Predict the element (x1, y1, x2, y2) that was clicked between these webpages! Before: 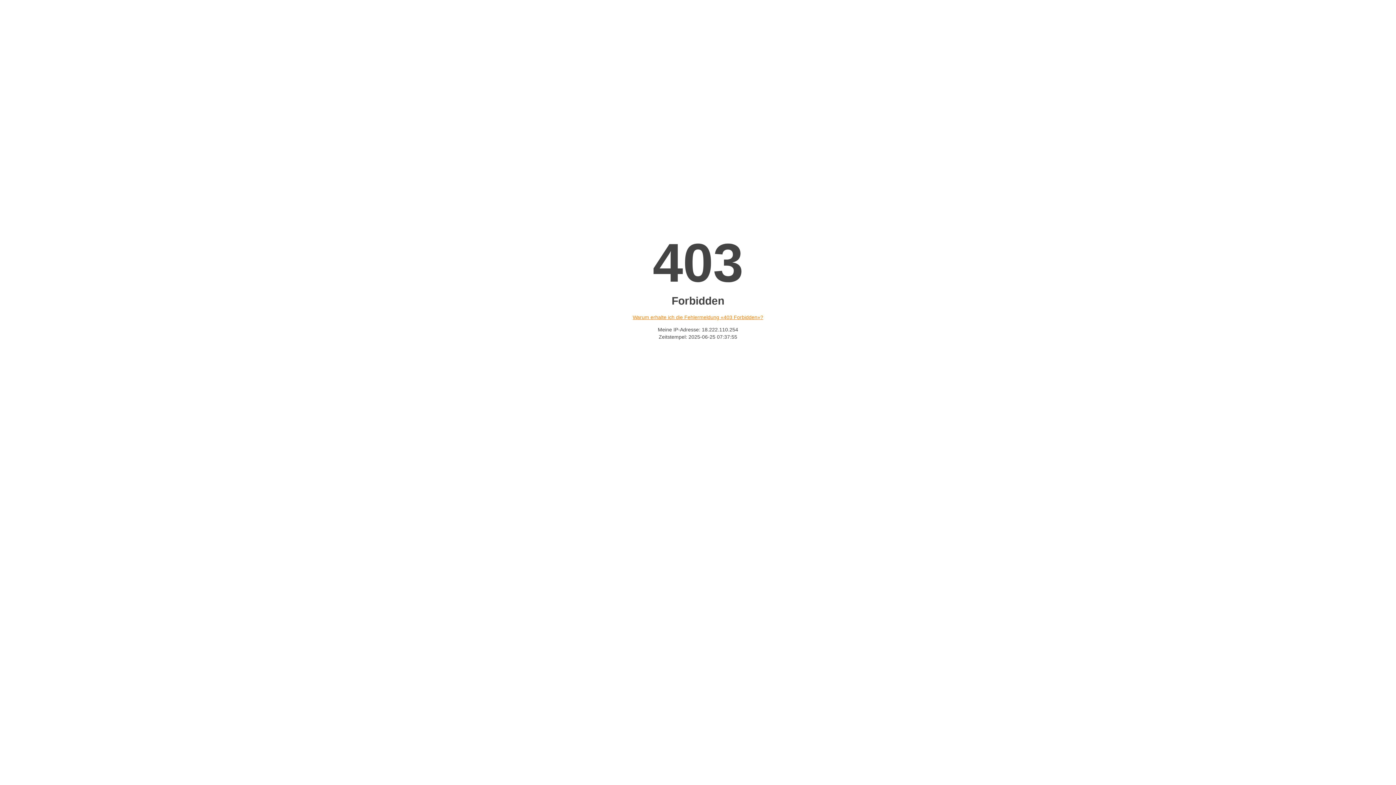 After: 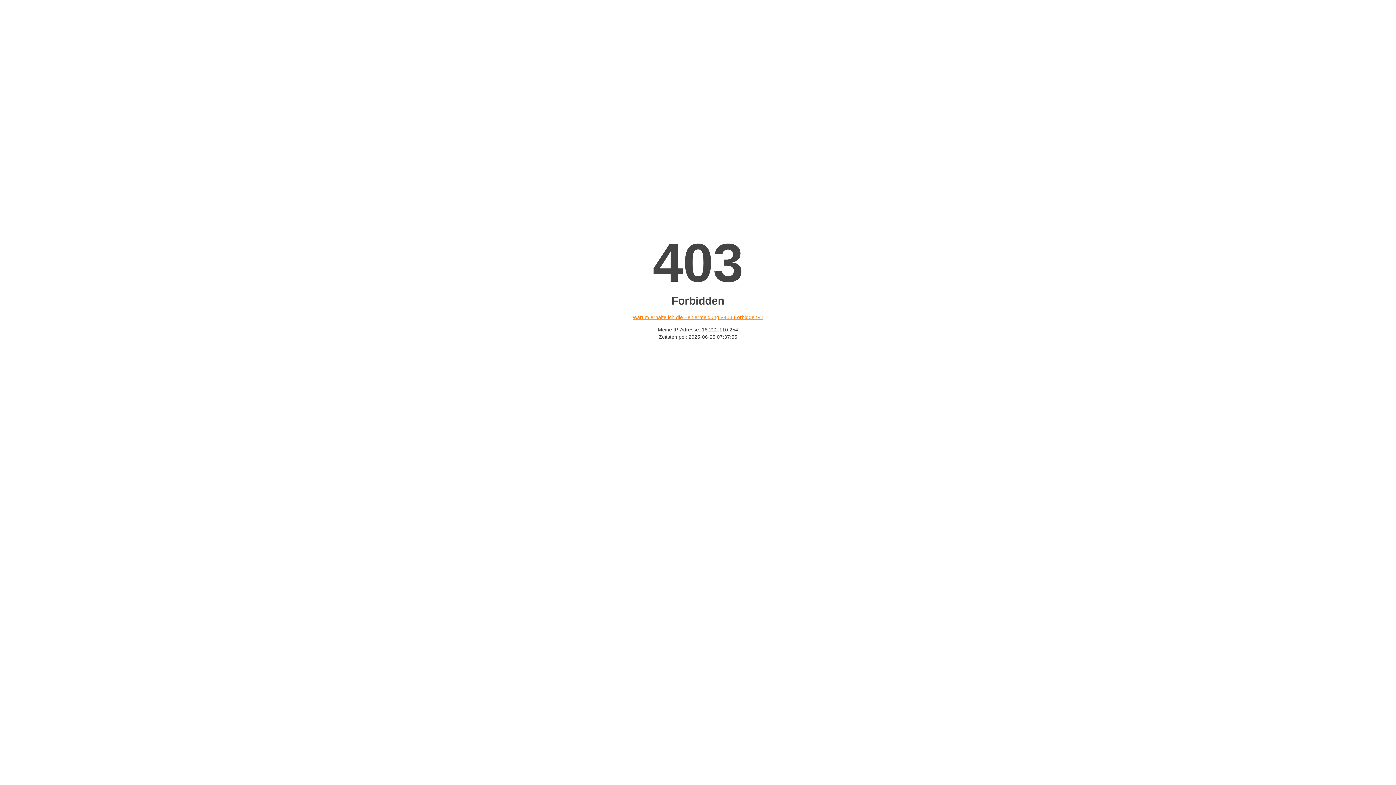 Action: label: Warum erhalte ich die Fehlermeldung «403 Forbidden»? bbox: (632, 314, 763, 320)